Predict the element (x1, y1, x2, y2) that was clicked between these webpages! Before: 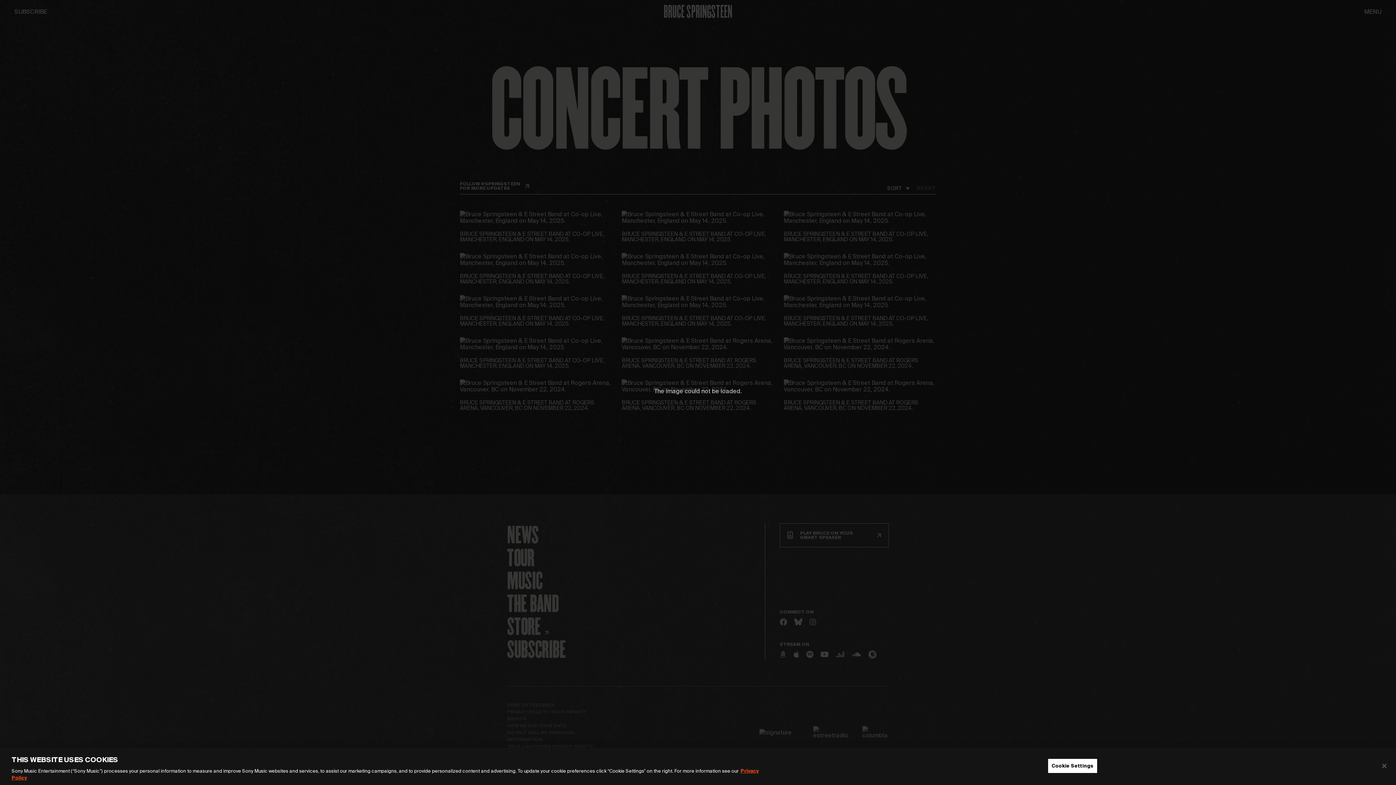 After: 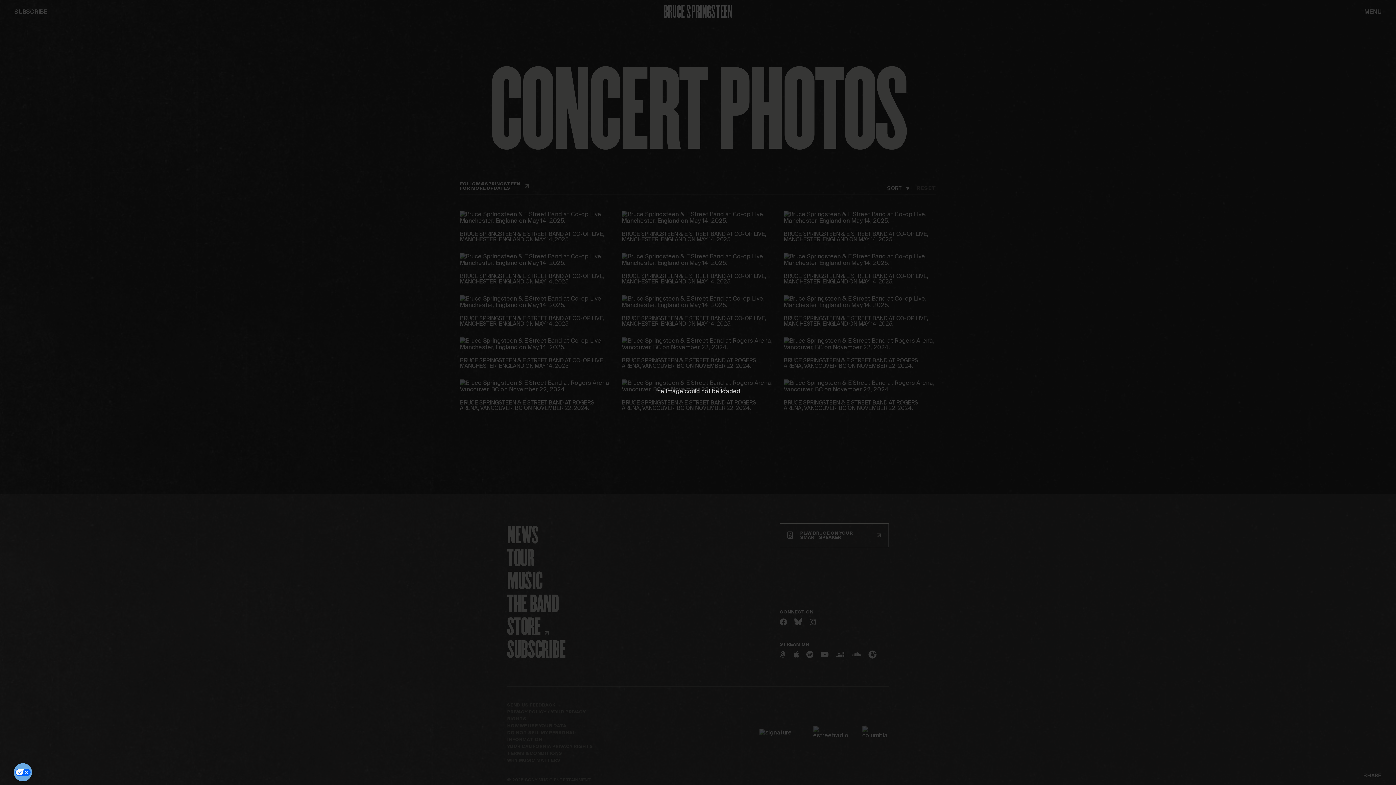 Action: label: Close bbox: (1376, 761, 1392, 777)